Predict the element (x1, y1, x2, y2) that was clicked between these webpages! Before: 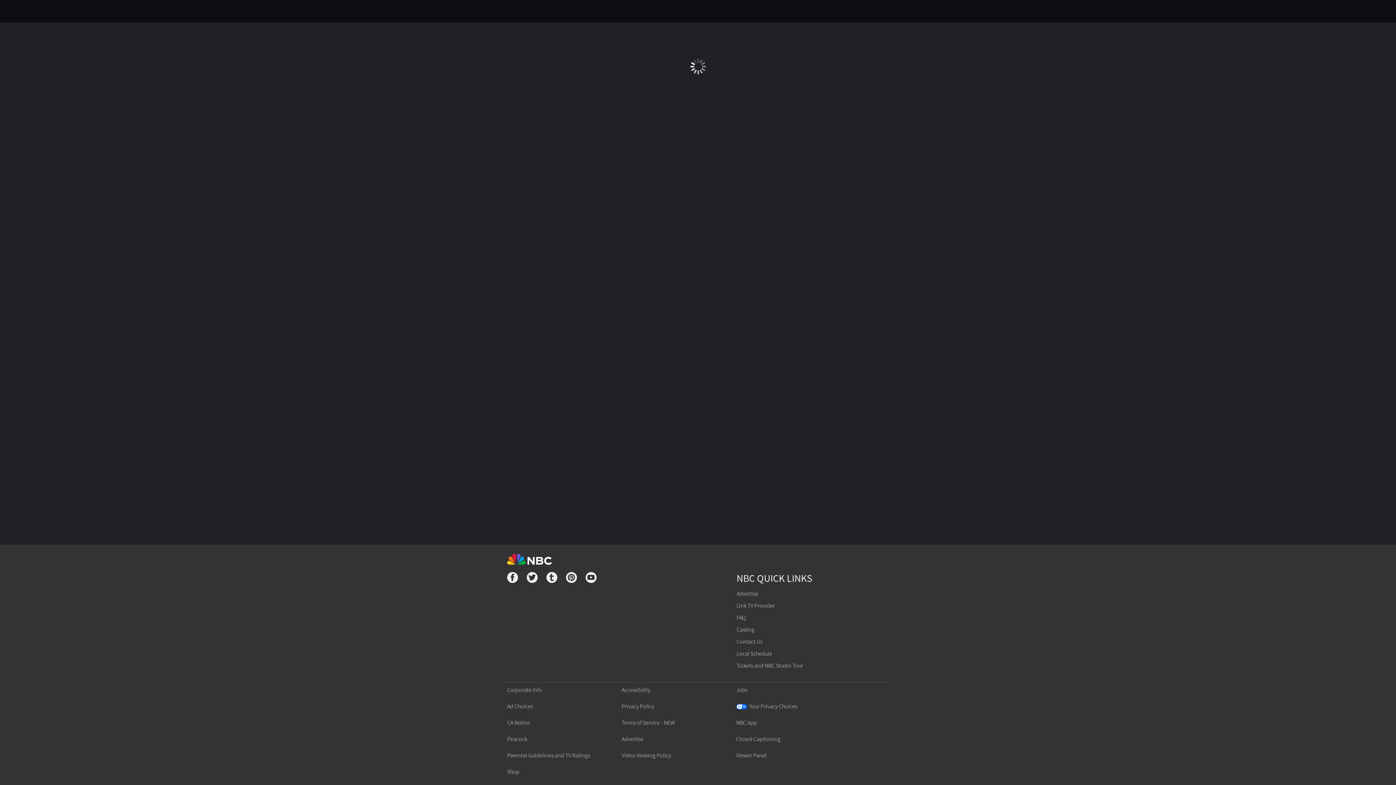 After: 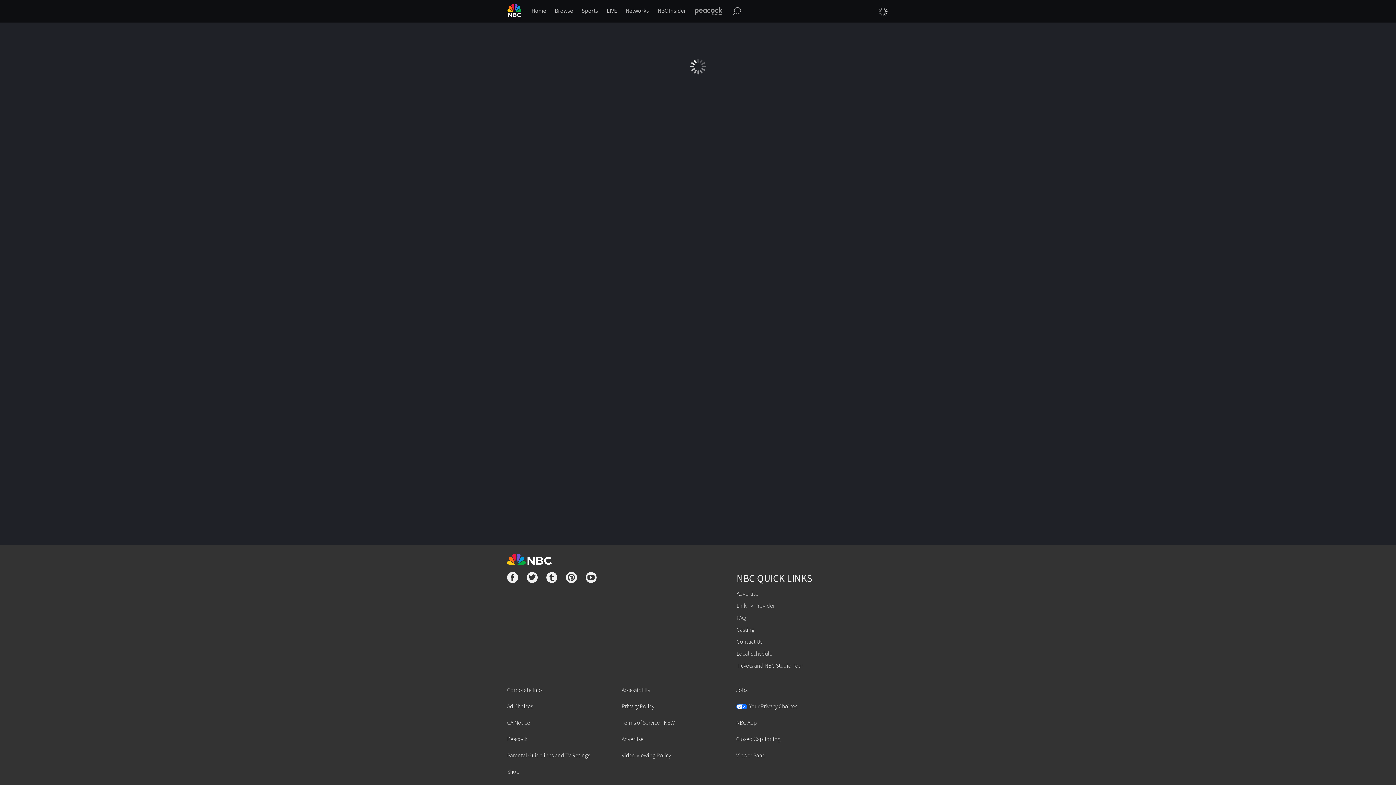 Action: bbox: (507, 554, 889, 565) label: NBC.com